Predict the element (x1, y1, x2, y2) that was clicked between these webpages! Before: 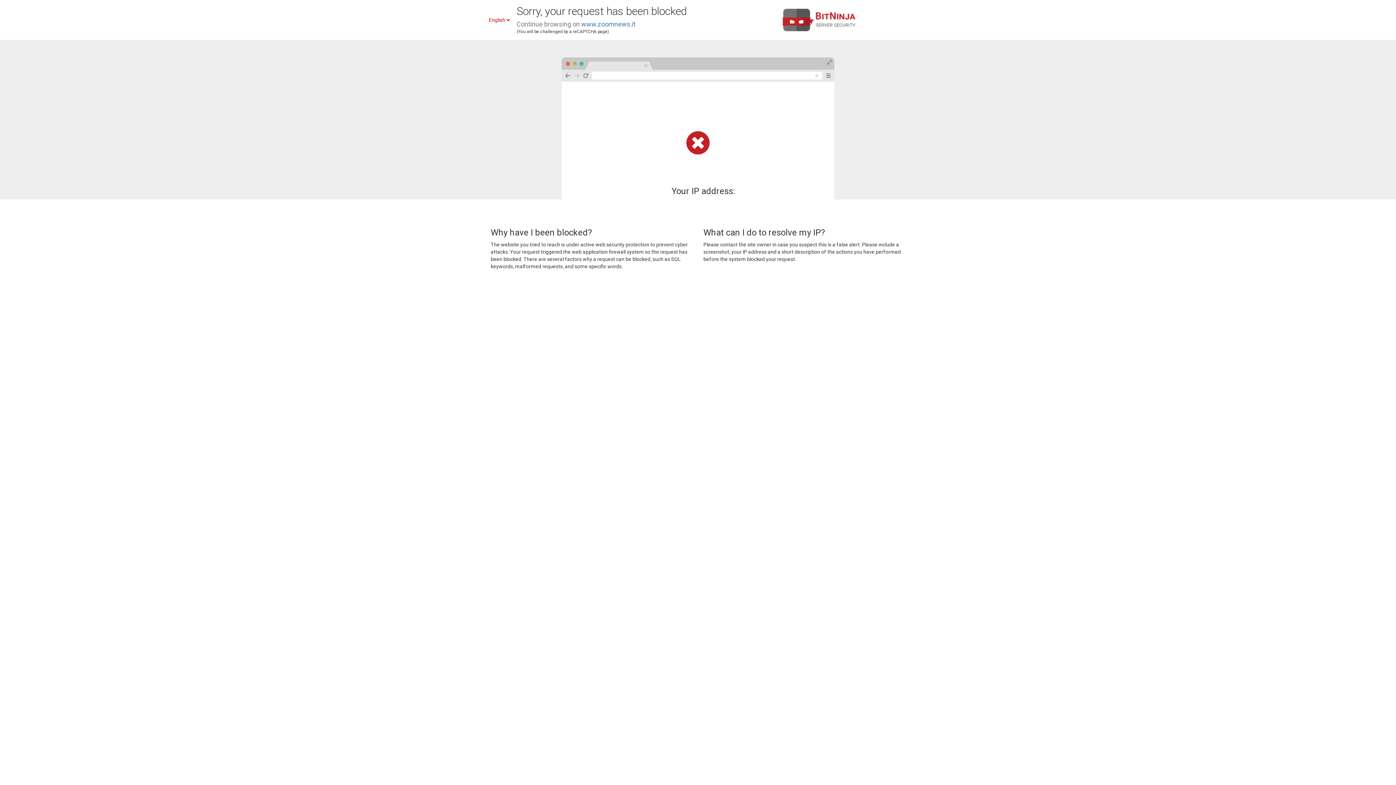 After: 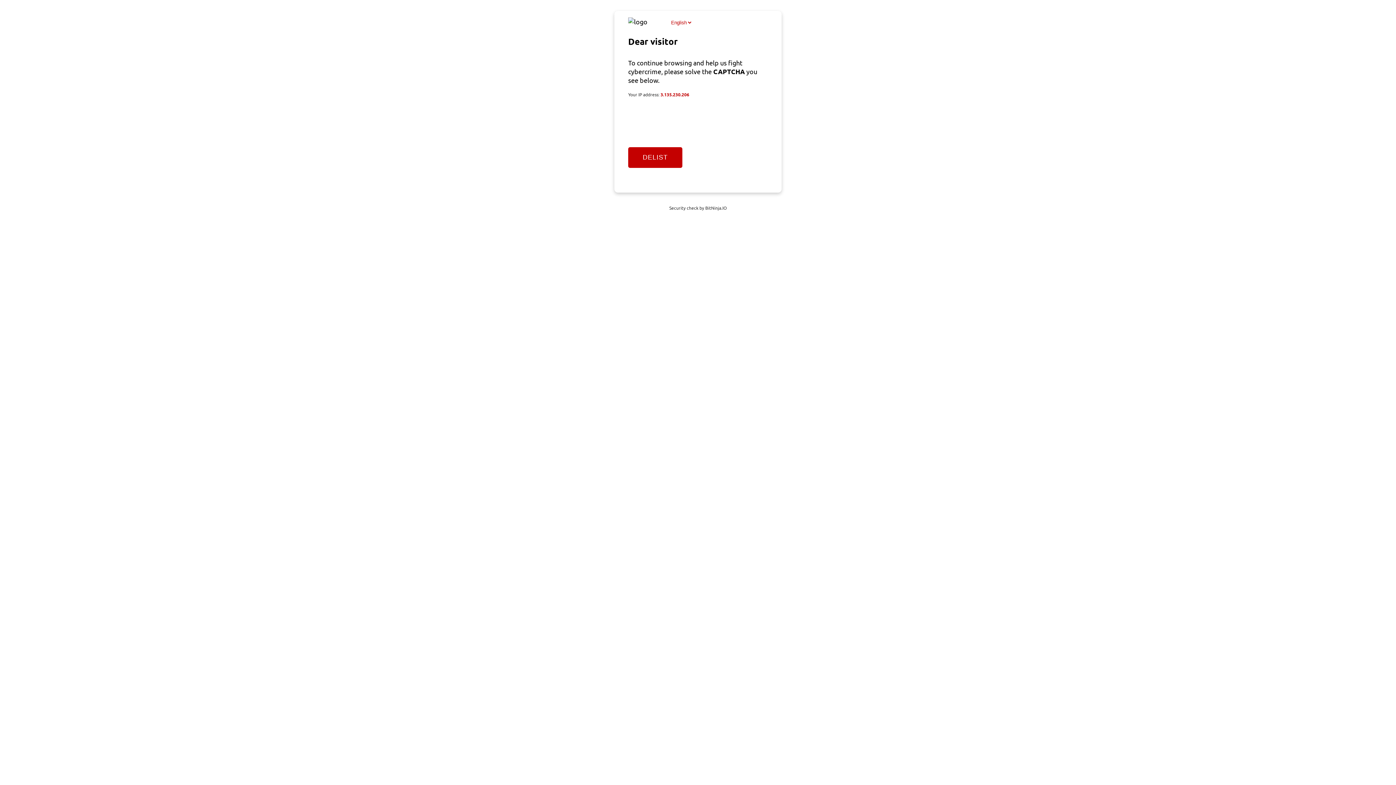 Action: bbox: (581, 20, 635, 28) label: www.zoomnews.it